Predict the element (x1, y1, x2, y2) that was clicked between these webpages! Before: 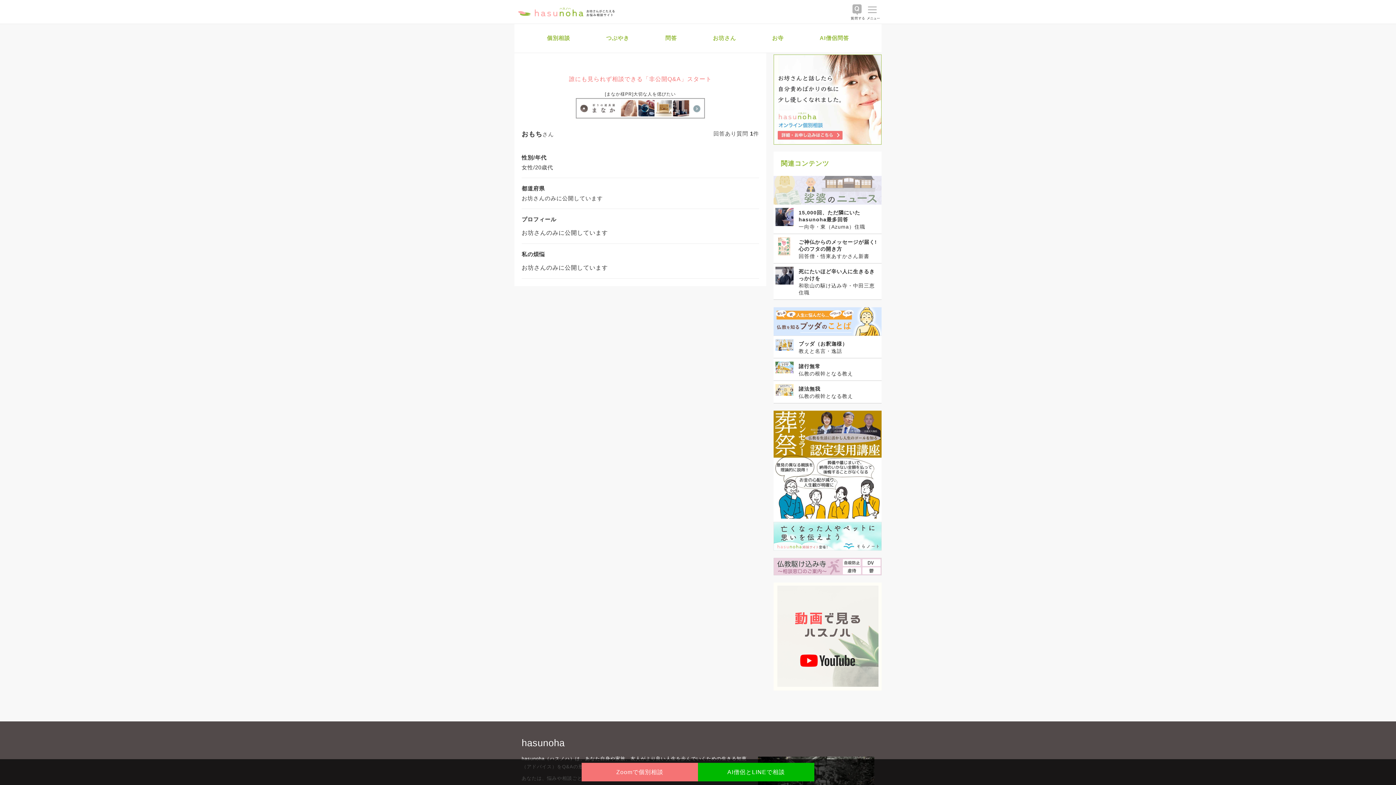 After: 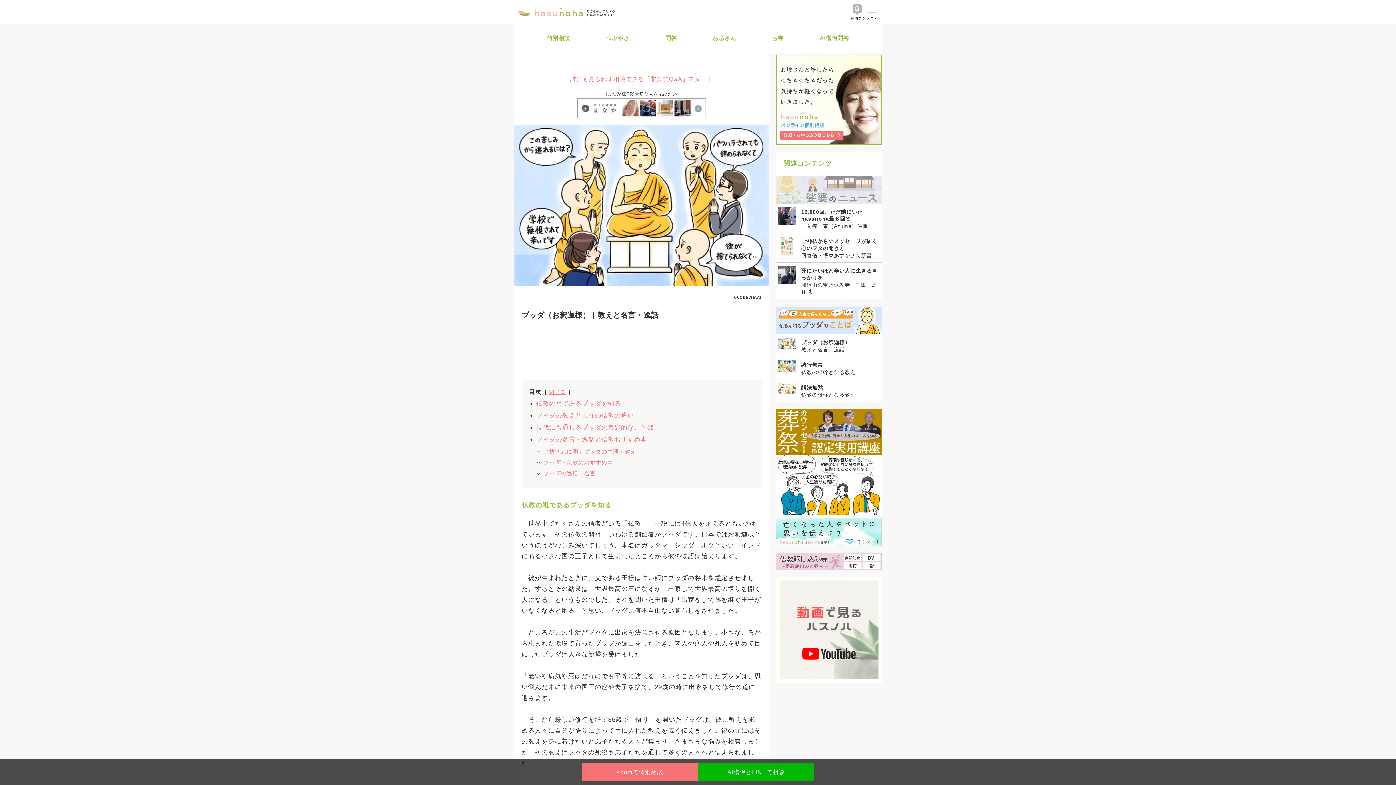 Action: bbox: (775, 339, 880, 354) label: ブッダ（お釈迦様）

教えと名言・逸話